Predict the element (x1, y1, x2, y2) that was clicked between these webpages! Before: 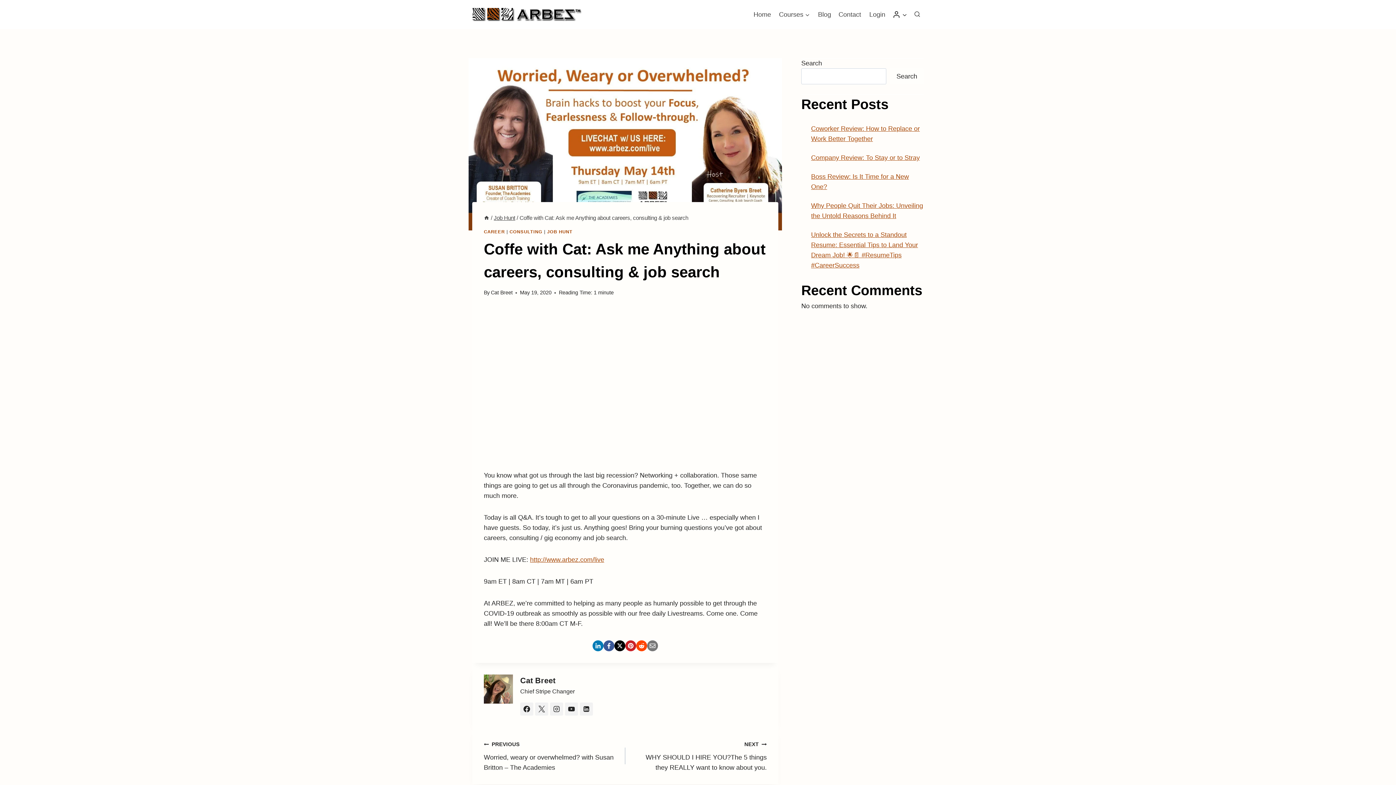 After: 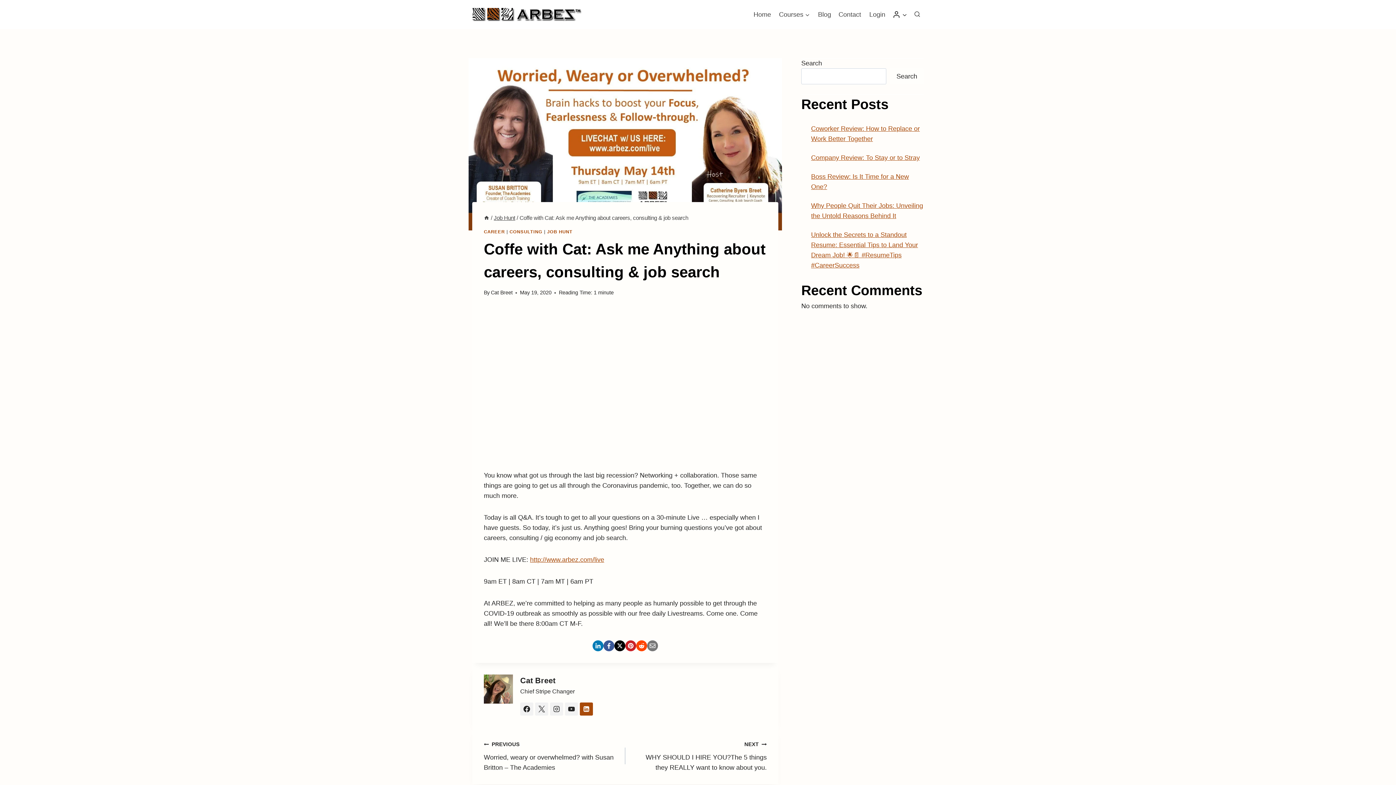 Action: bbox: (580, 703, 593, 716)